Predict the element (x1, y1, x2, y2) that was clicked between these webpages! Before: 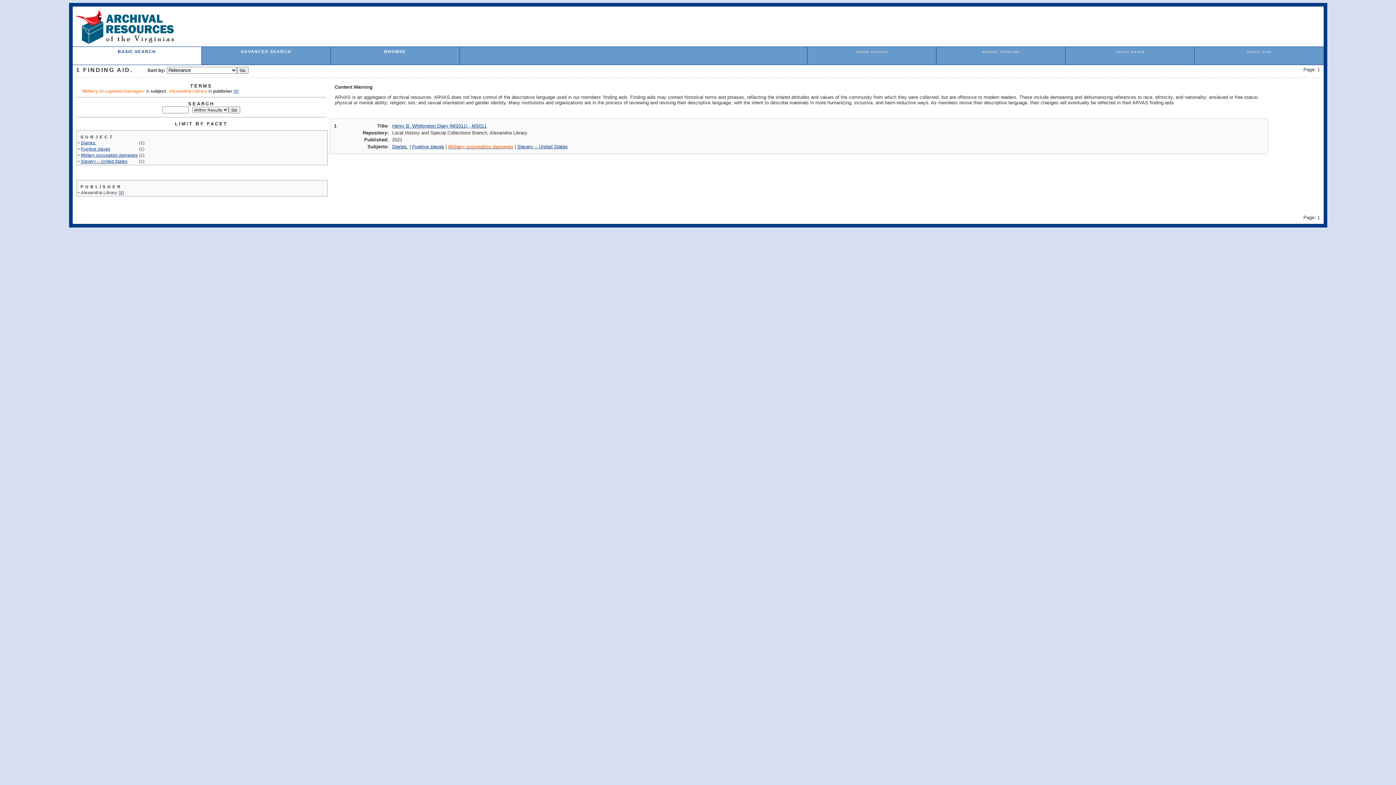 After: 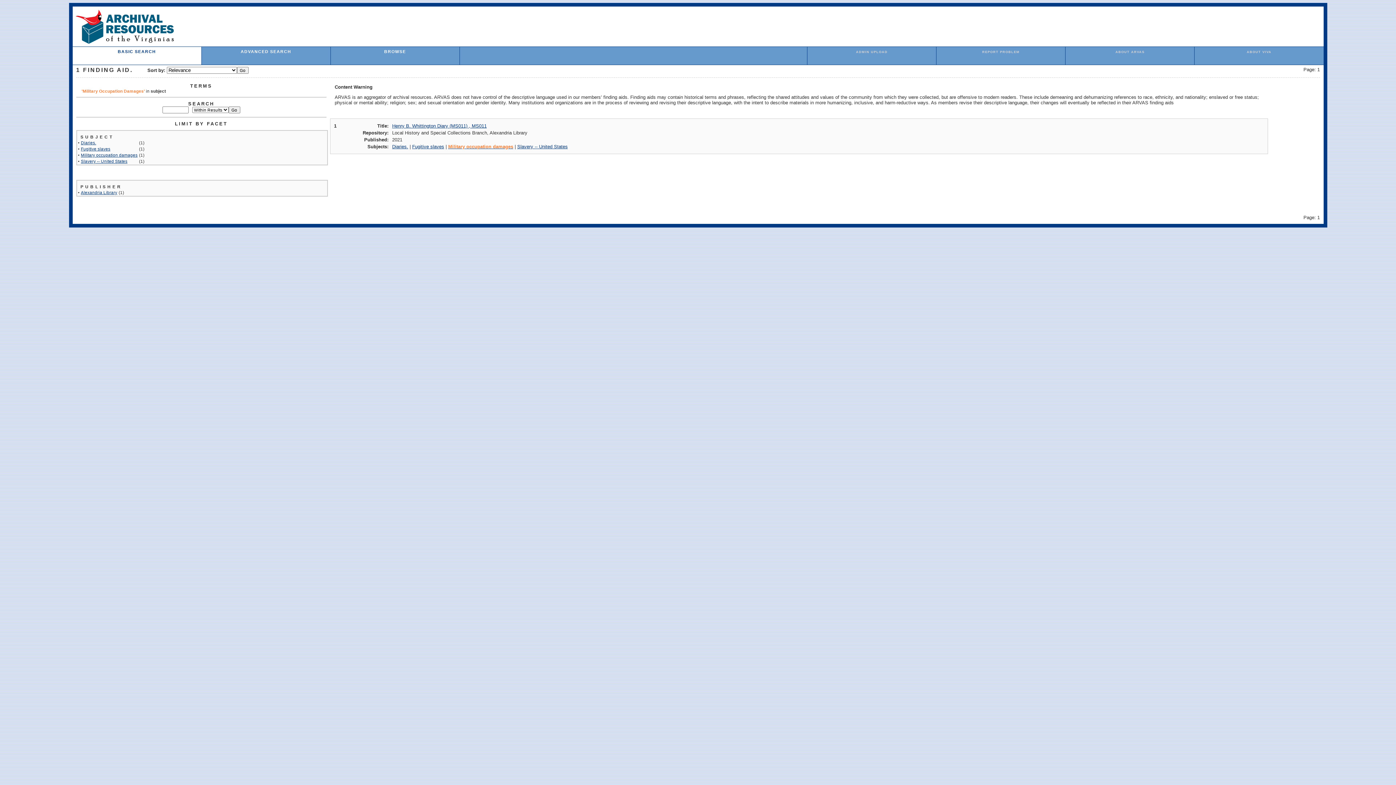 Action: bbox: (118, 190, 123, 194) label: [X]